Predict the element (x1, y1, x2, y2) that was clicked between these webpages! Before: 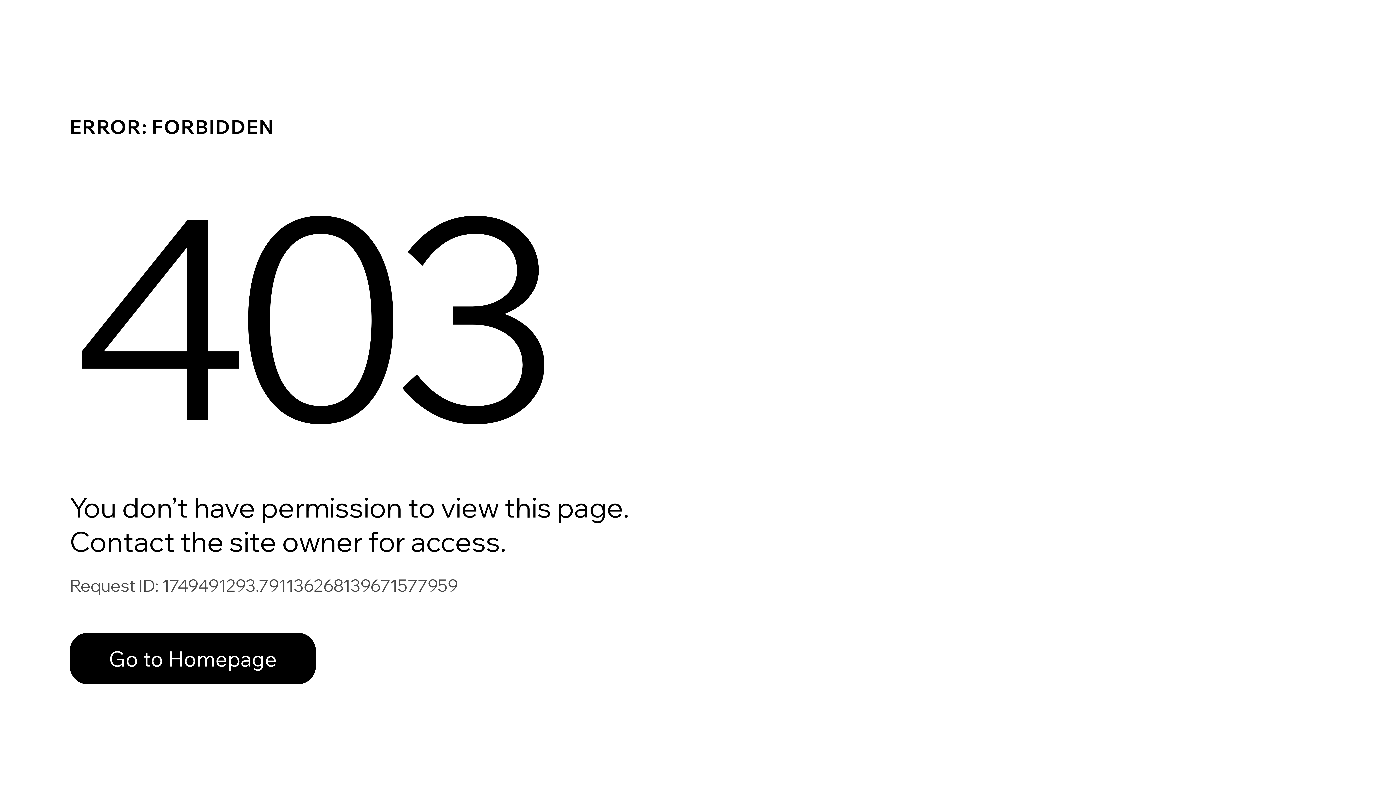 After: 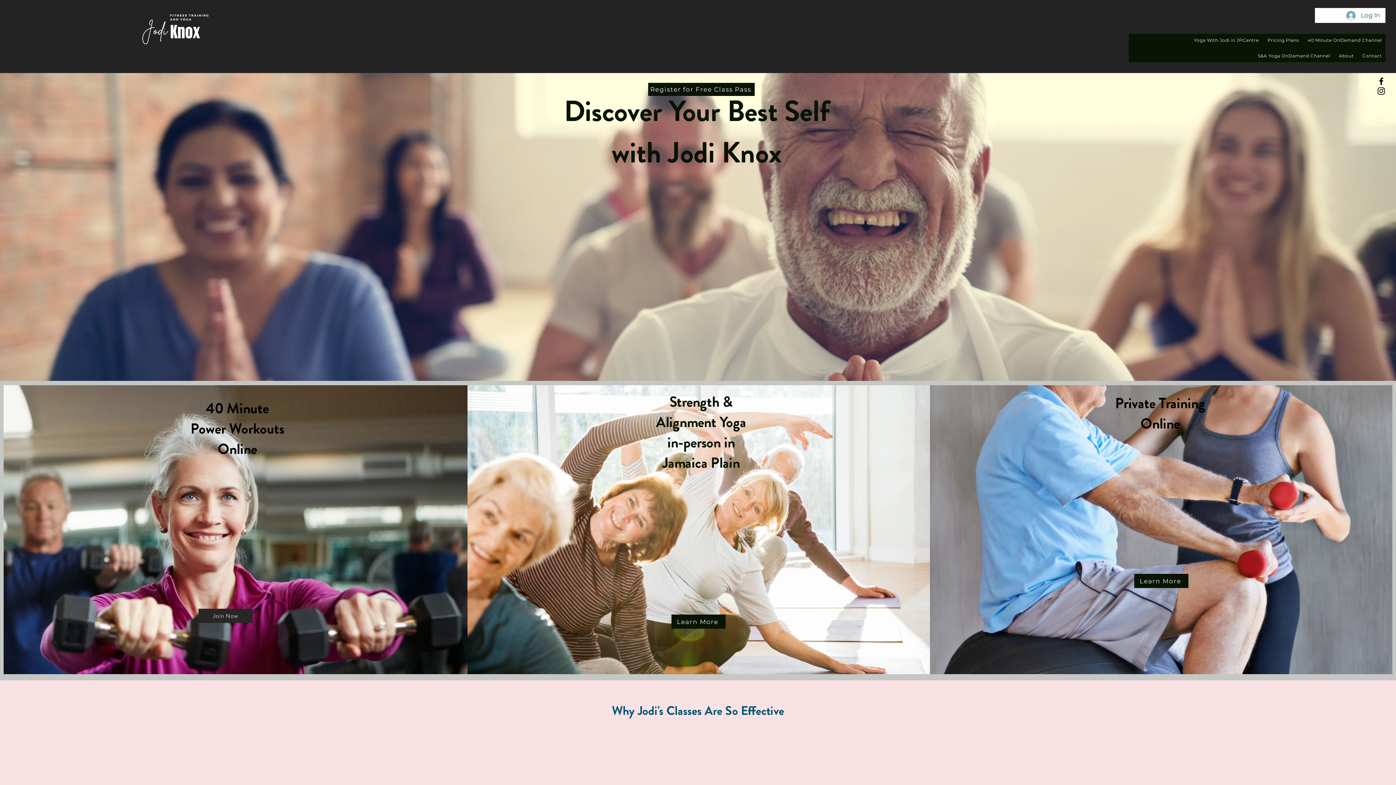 Action: bbox: (69, 617, 768, 694) label: Go to Homepage